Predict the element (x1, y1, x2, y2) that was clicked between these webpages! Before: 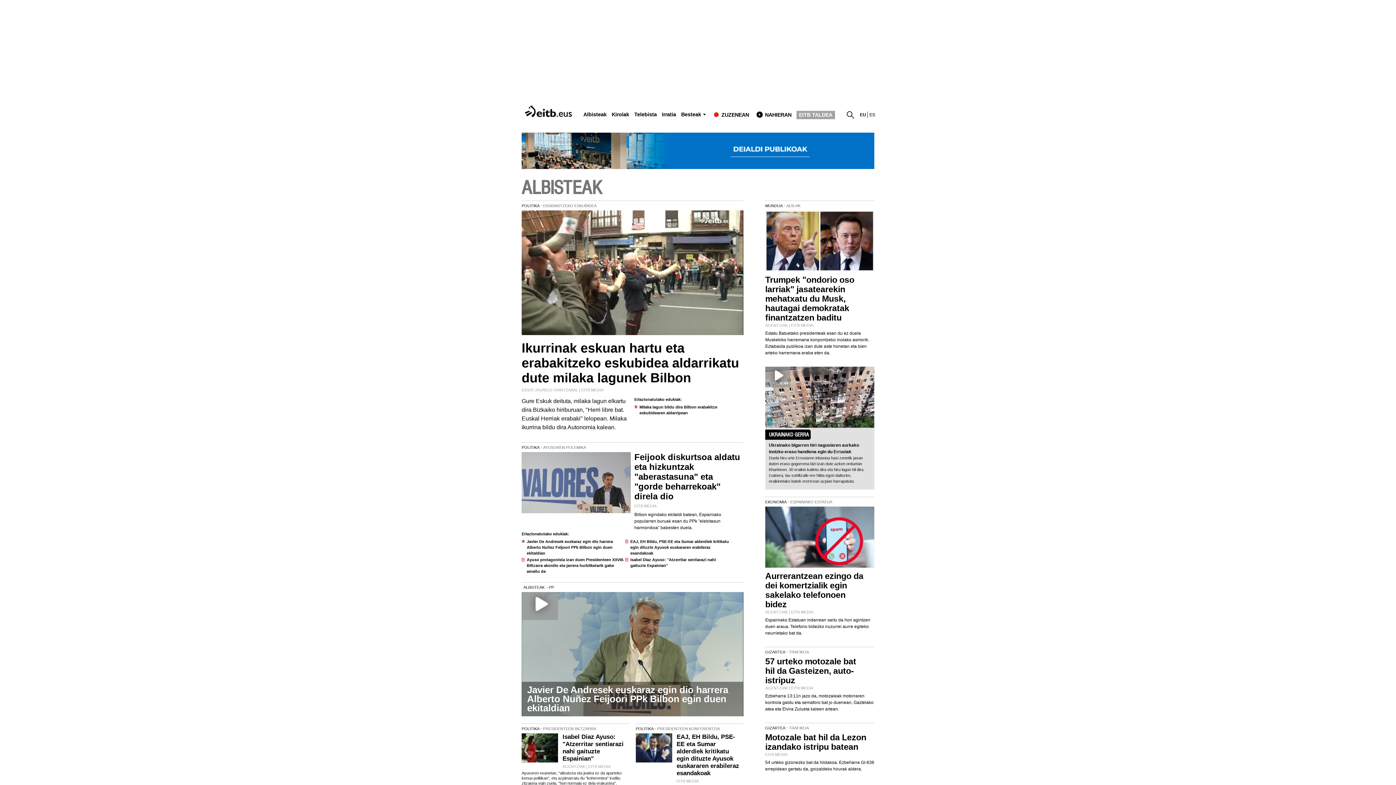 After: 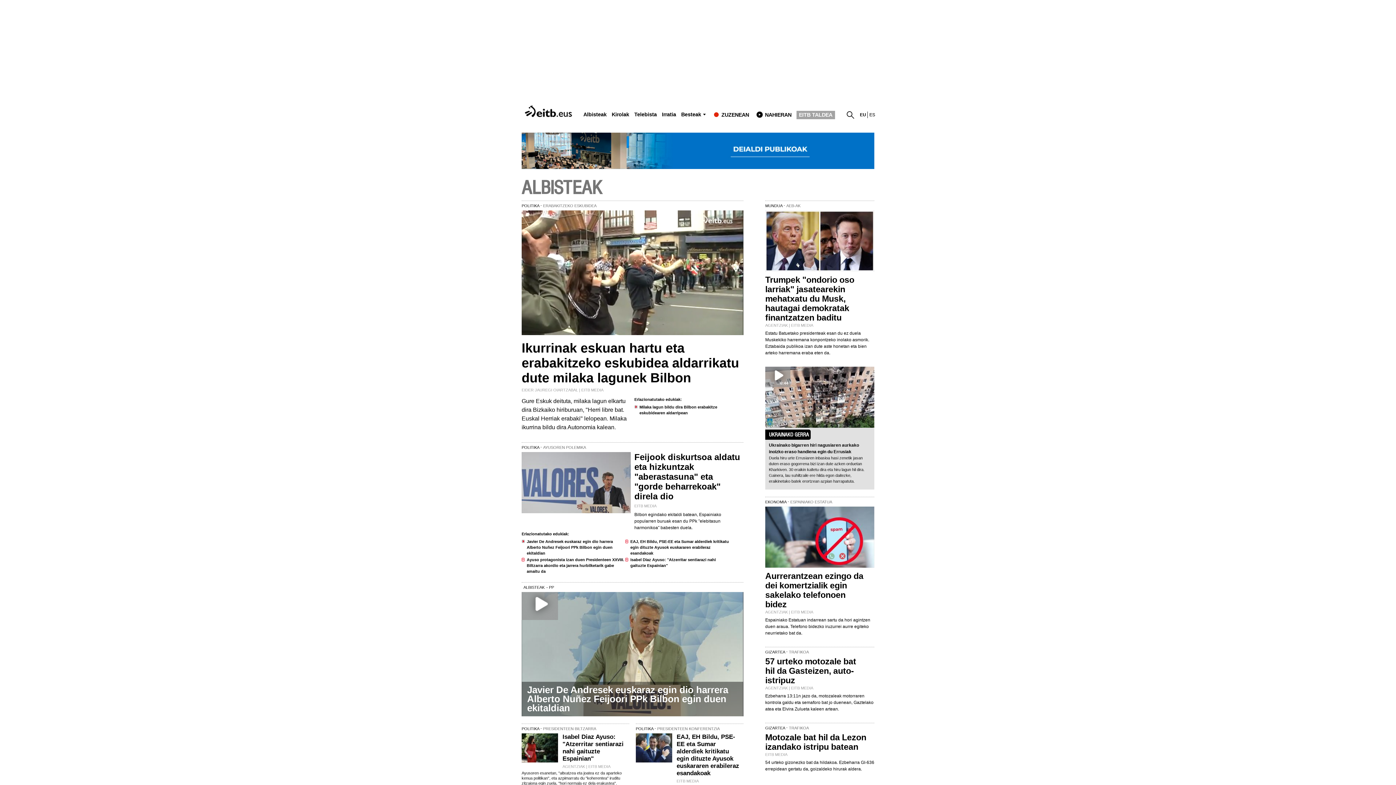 Action: bbox: (521, 104, 577, 110)